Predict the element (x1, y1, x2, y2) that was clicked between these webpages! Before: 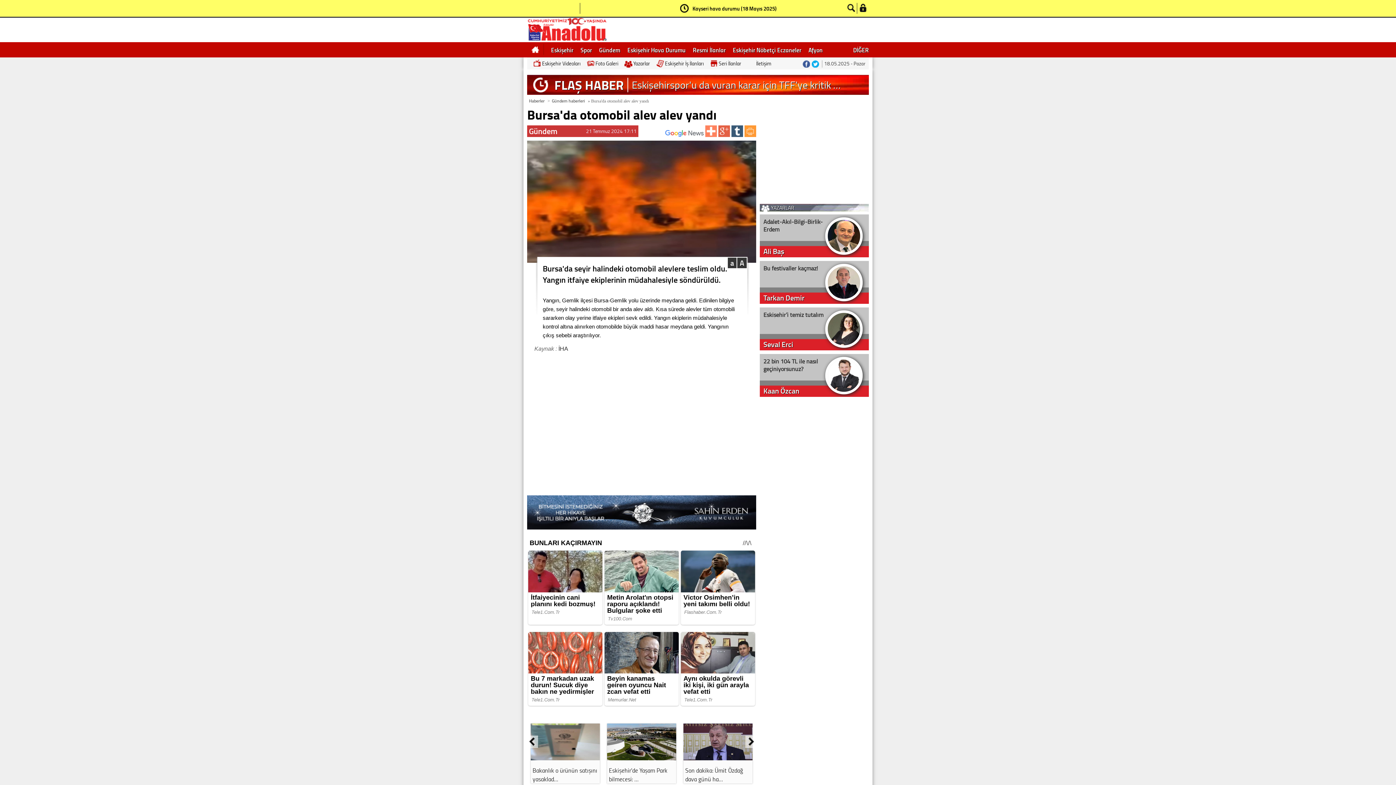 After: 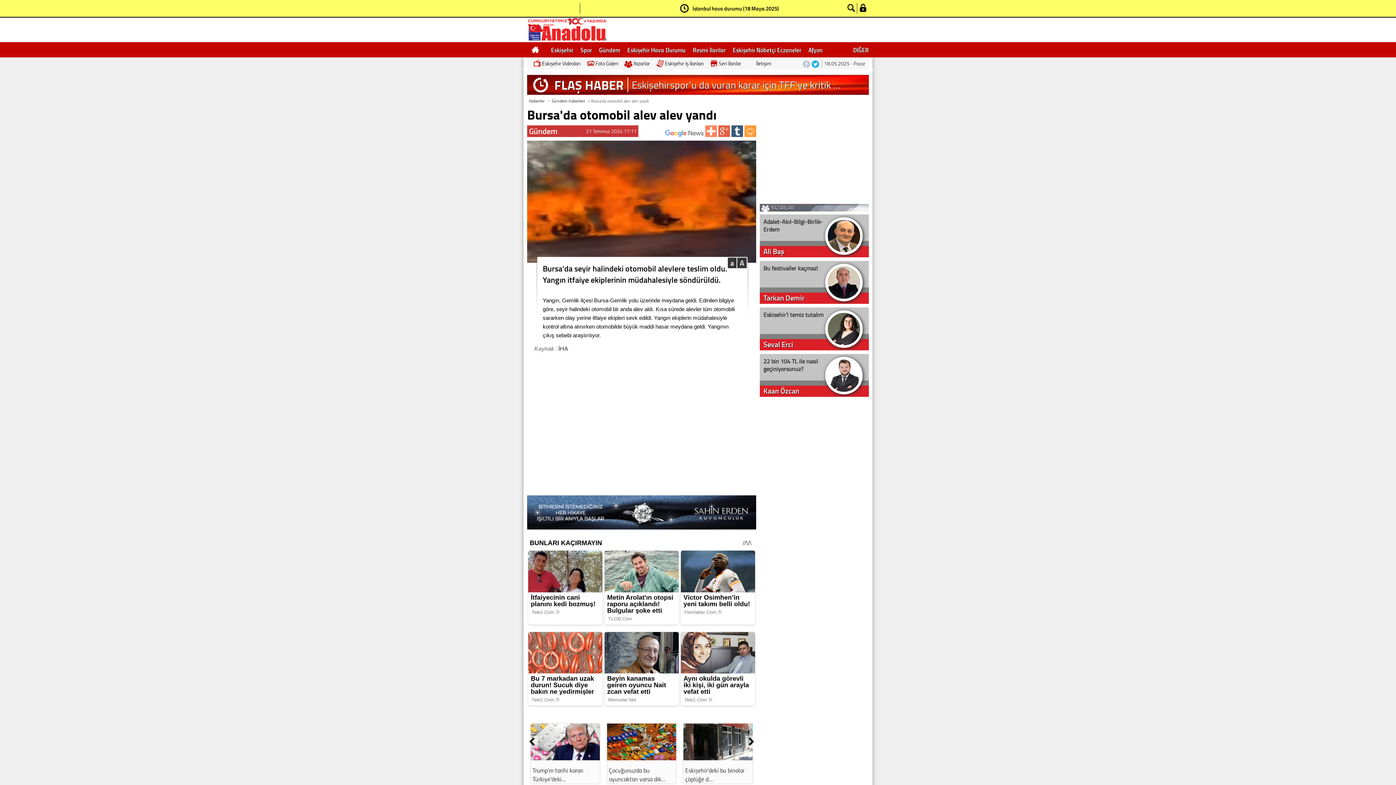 Action: bbox: (802, 57, 811, 69)